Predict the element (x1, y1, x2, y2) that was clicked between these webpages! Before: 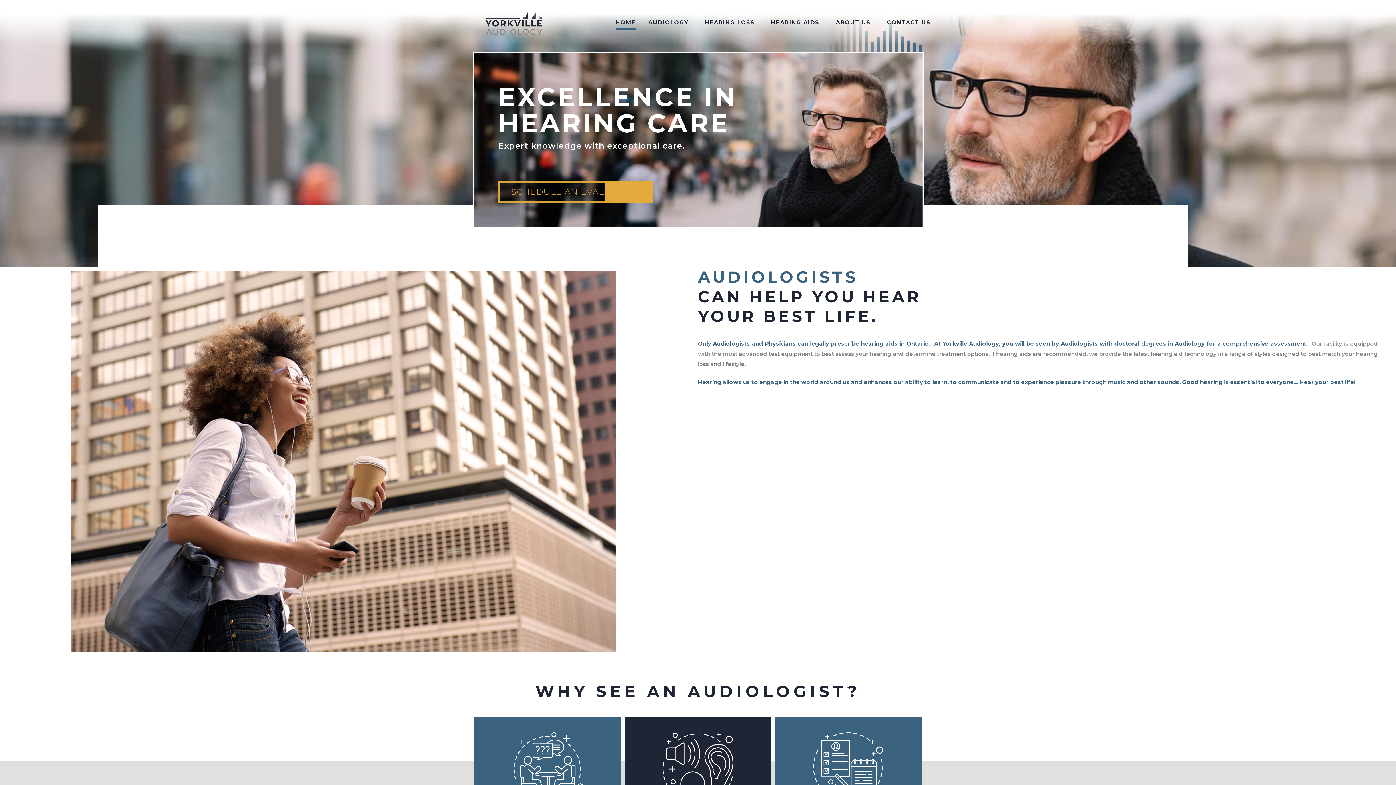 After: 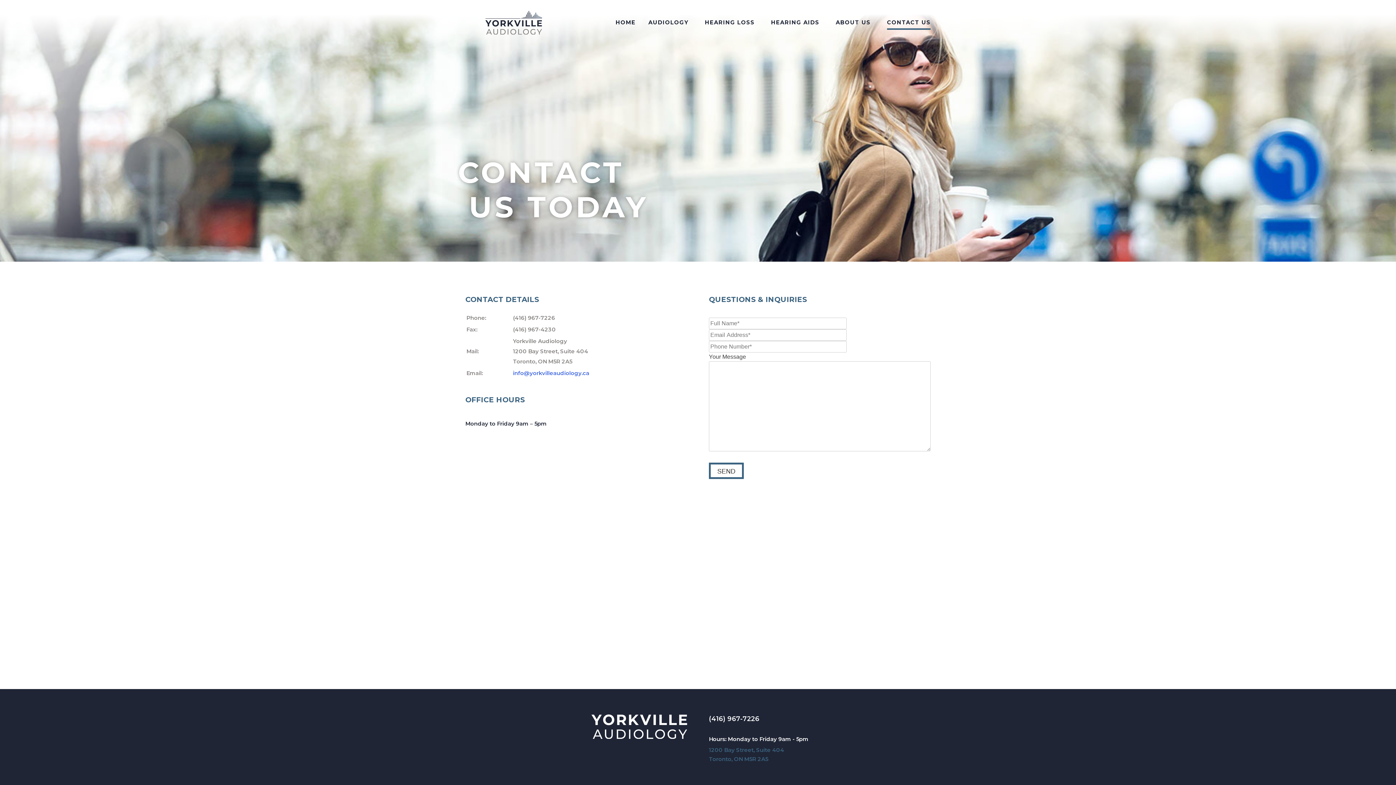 Action: bbox: (887, 15, 930, 29) label: CONTACT US